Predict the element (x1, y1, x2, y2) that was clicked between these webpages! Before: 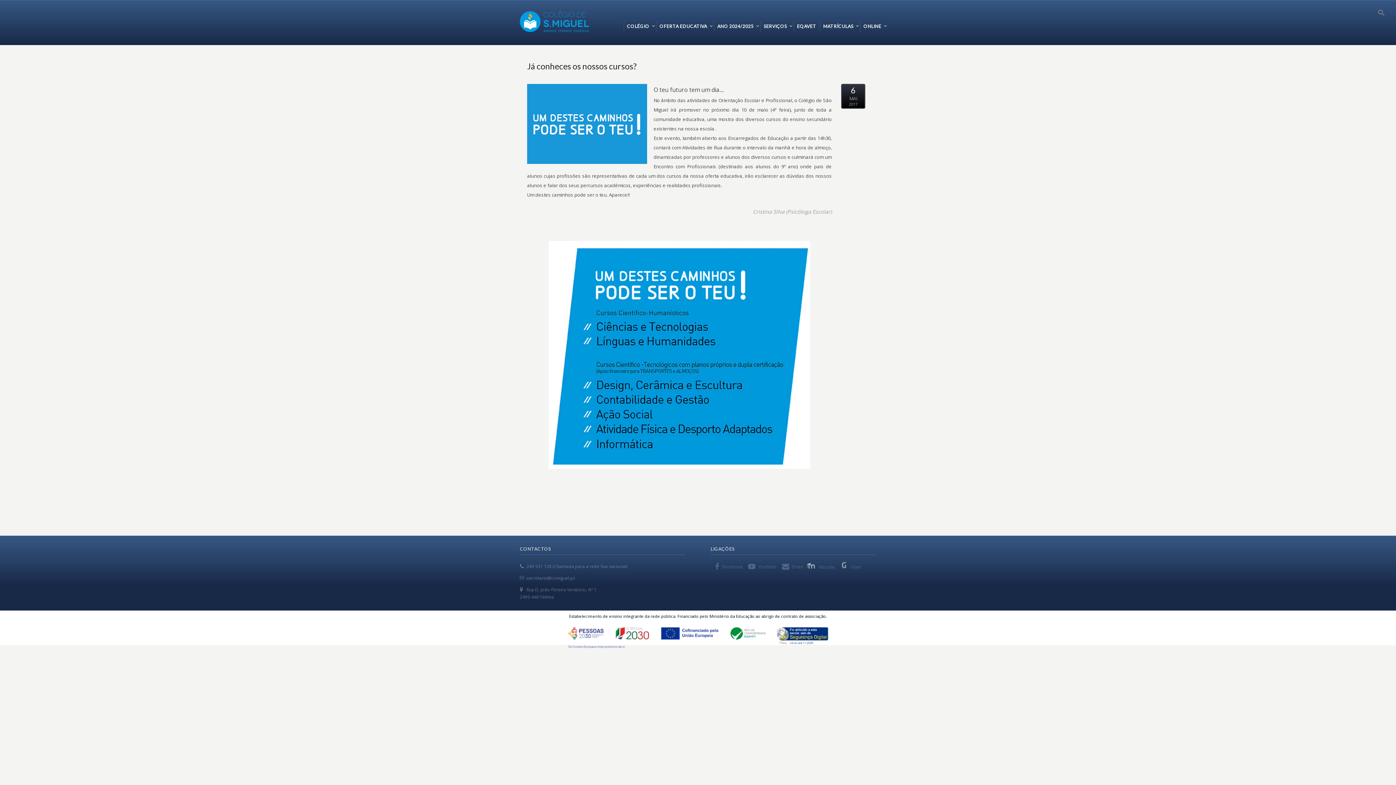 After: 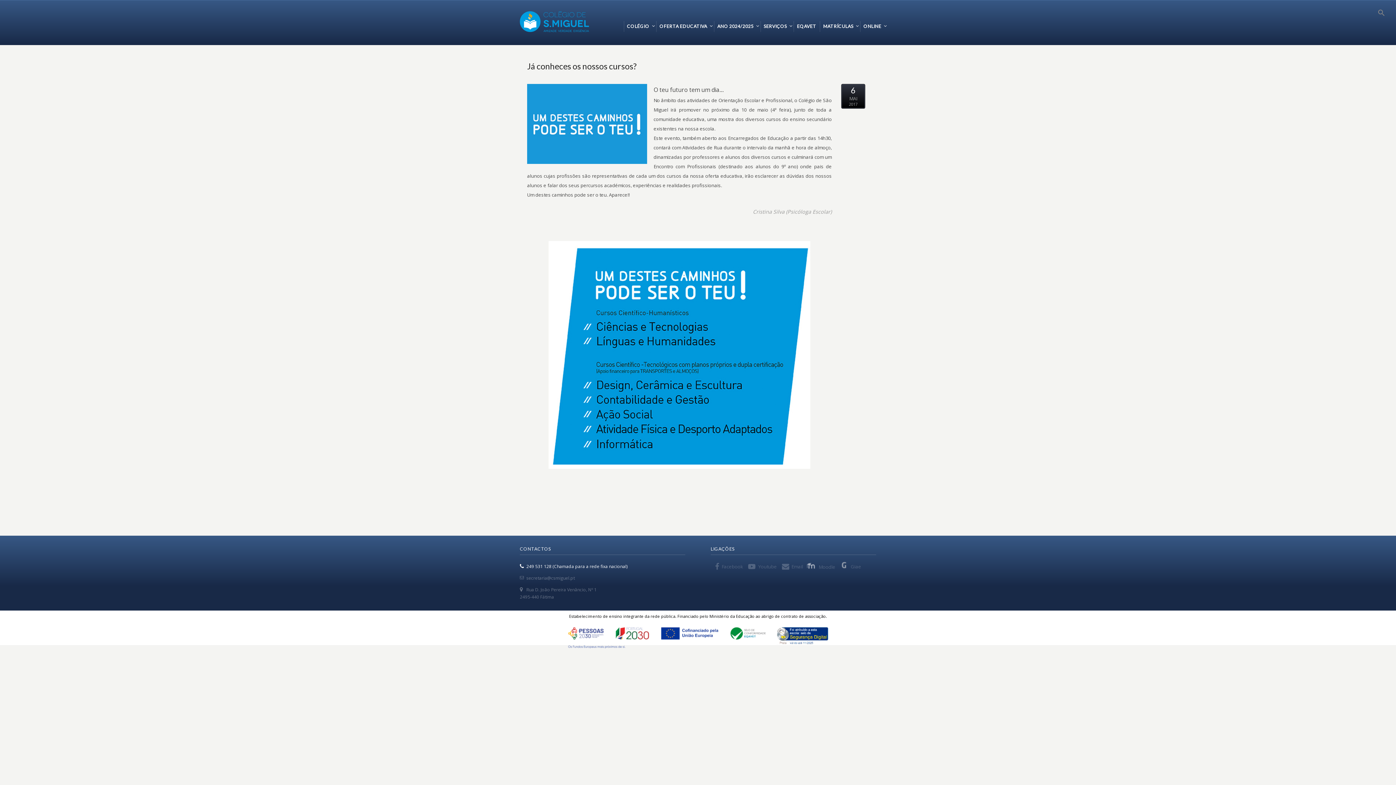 Action: bbox: (520, 562, 627, 570) label: 249 531 128 (Chamada para a rede fixa nacional)